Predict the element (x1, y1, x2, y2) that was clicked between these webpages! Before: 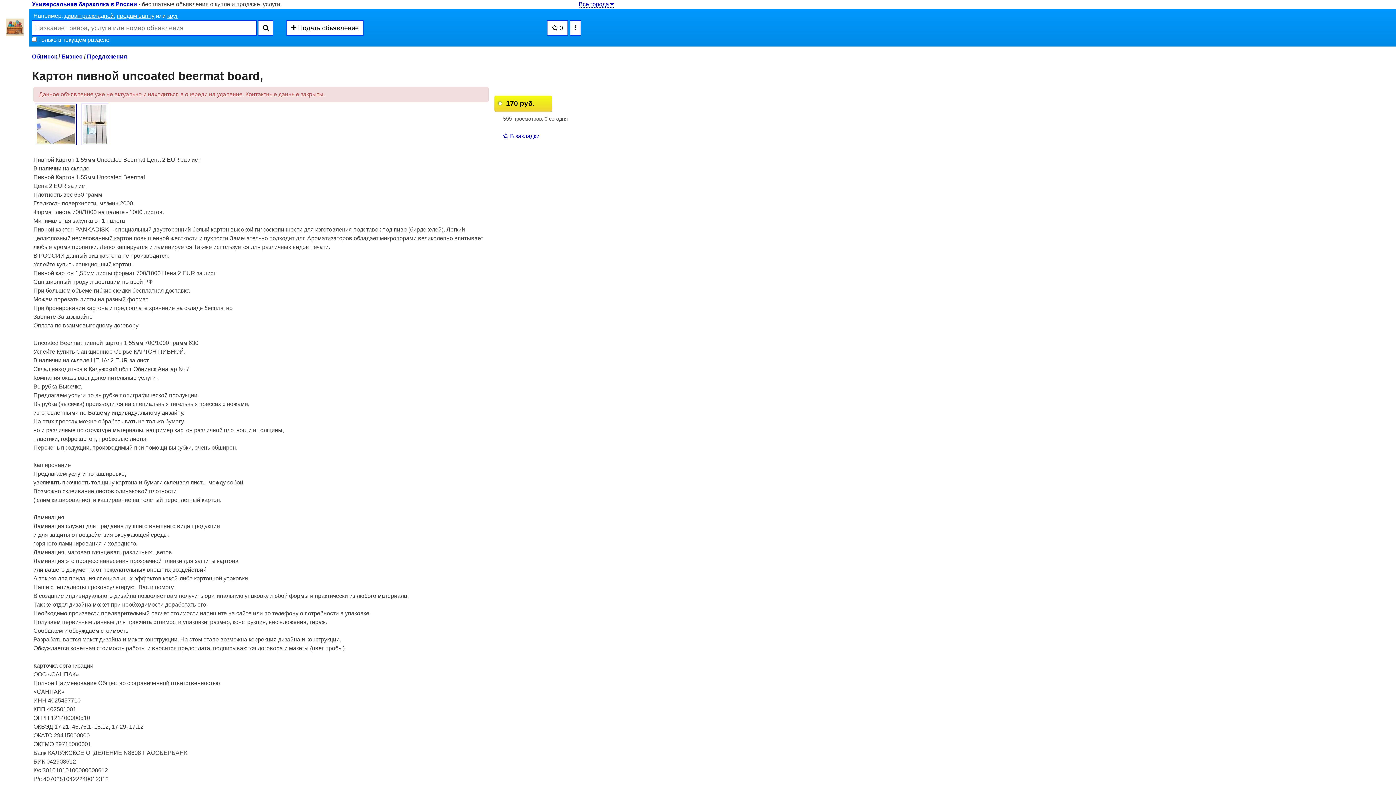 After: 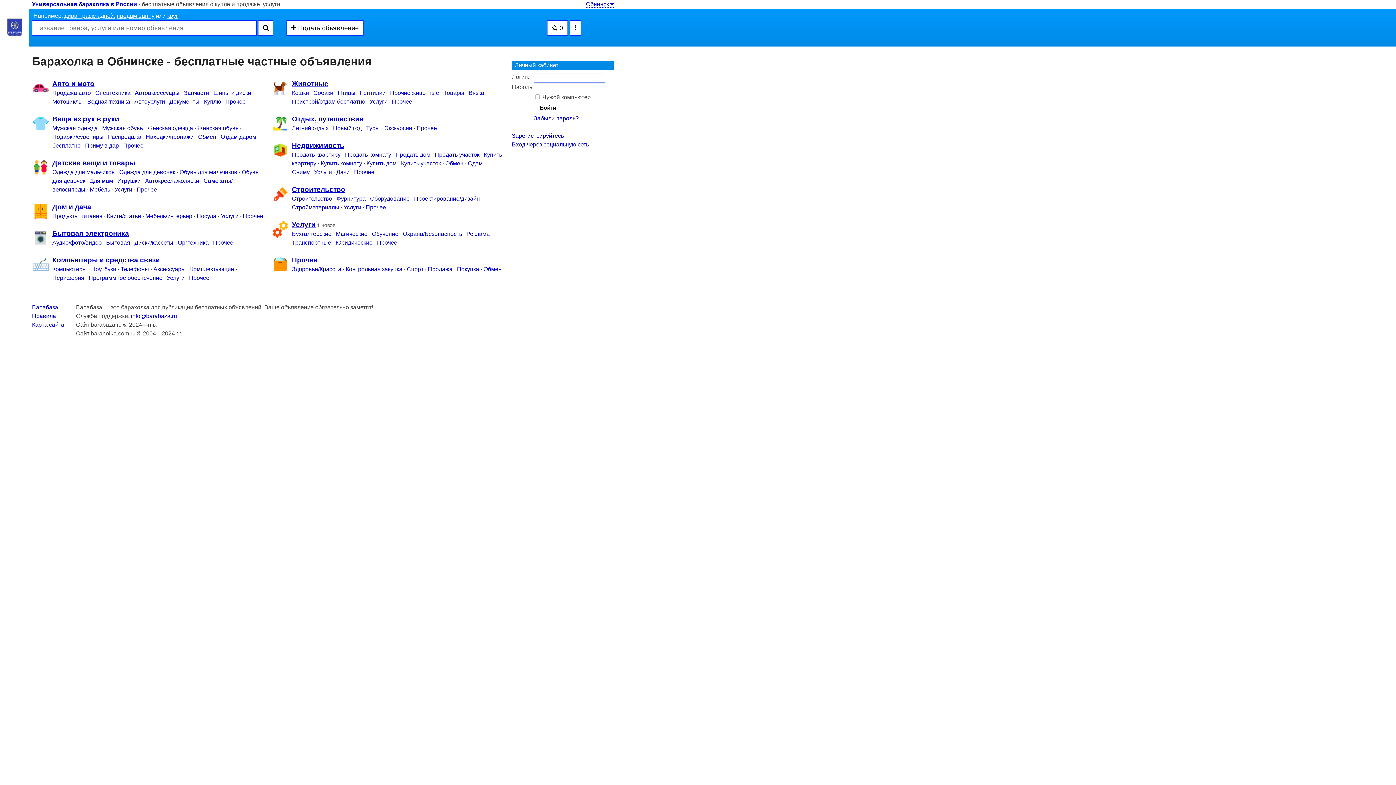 Action: bbox: (32, 53, 57, 59) label: Обнинск